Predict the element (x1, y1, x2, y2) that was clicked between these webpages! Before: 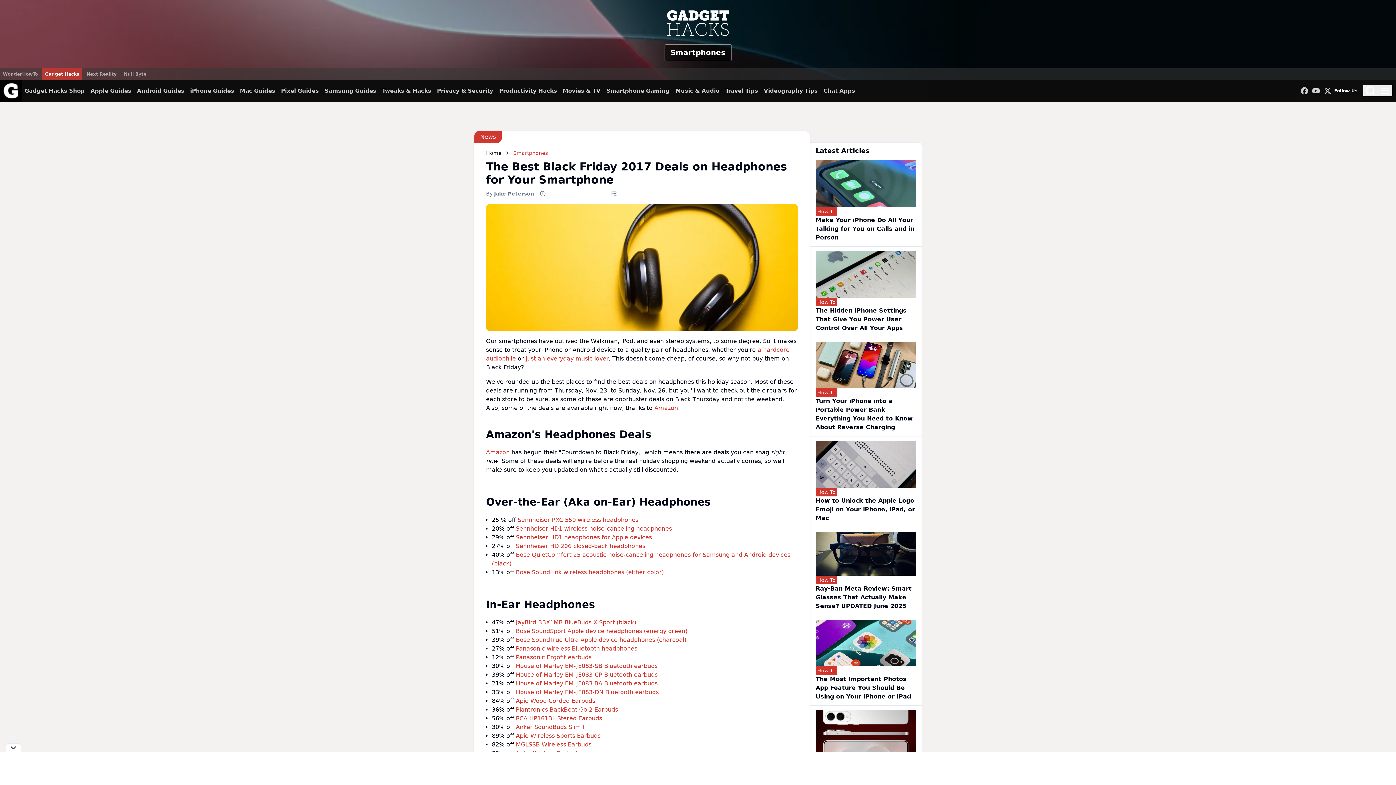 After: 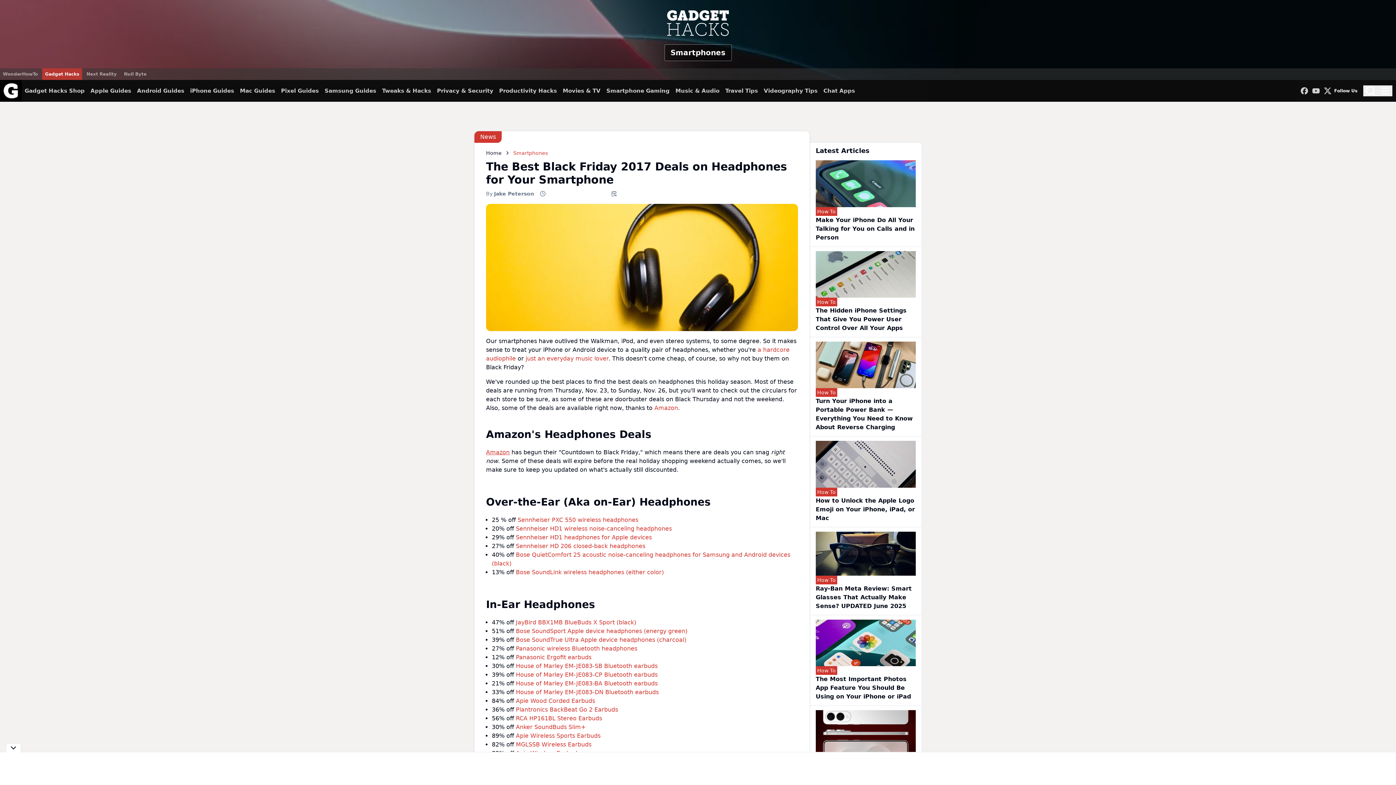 Action: bbox: (486, 449, 509, 456) label: Amazon